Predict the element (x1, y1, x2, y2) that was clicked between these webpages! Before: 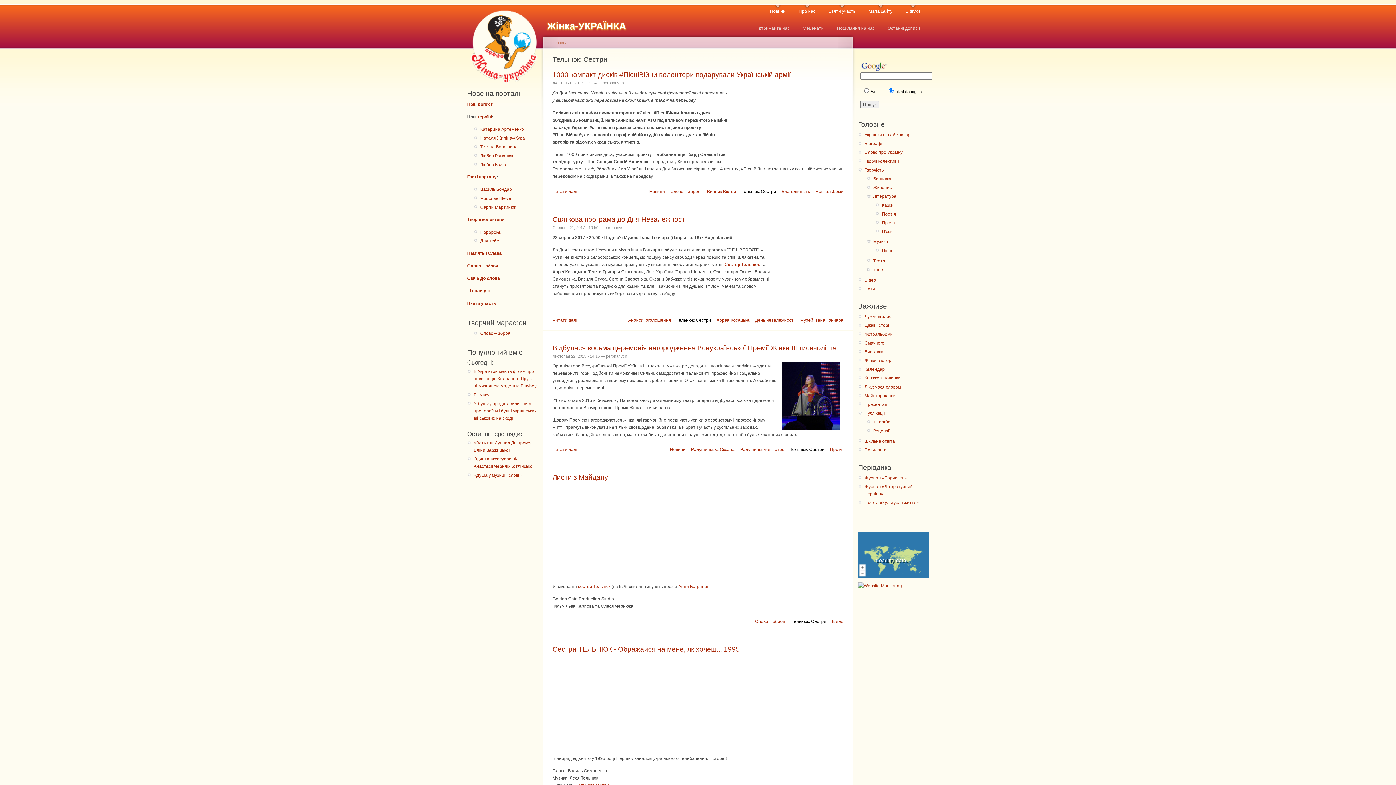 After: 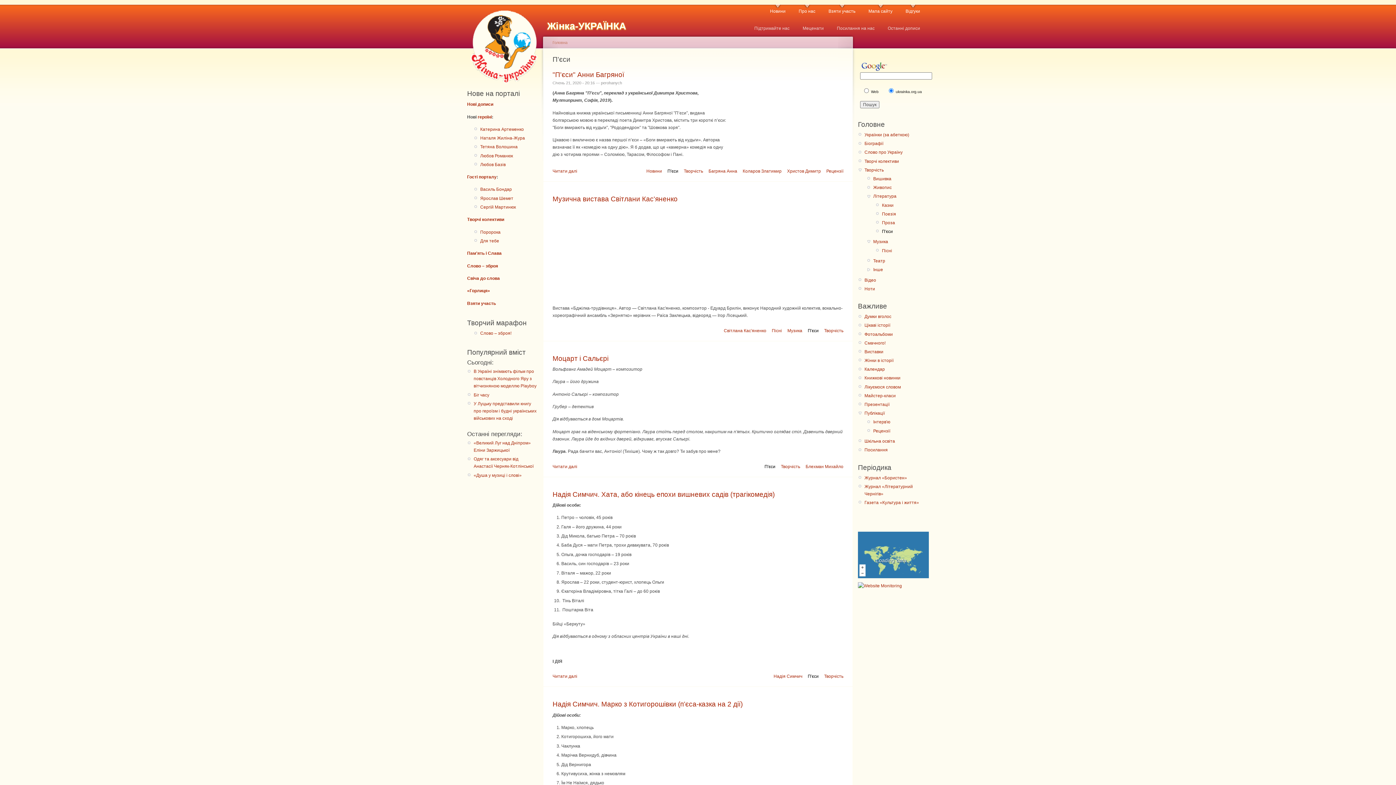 Action: bbox: (882, 228, 929, 235) label: П'єси